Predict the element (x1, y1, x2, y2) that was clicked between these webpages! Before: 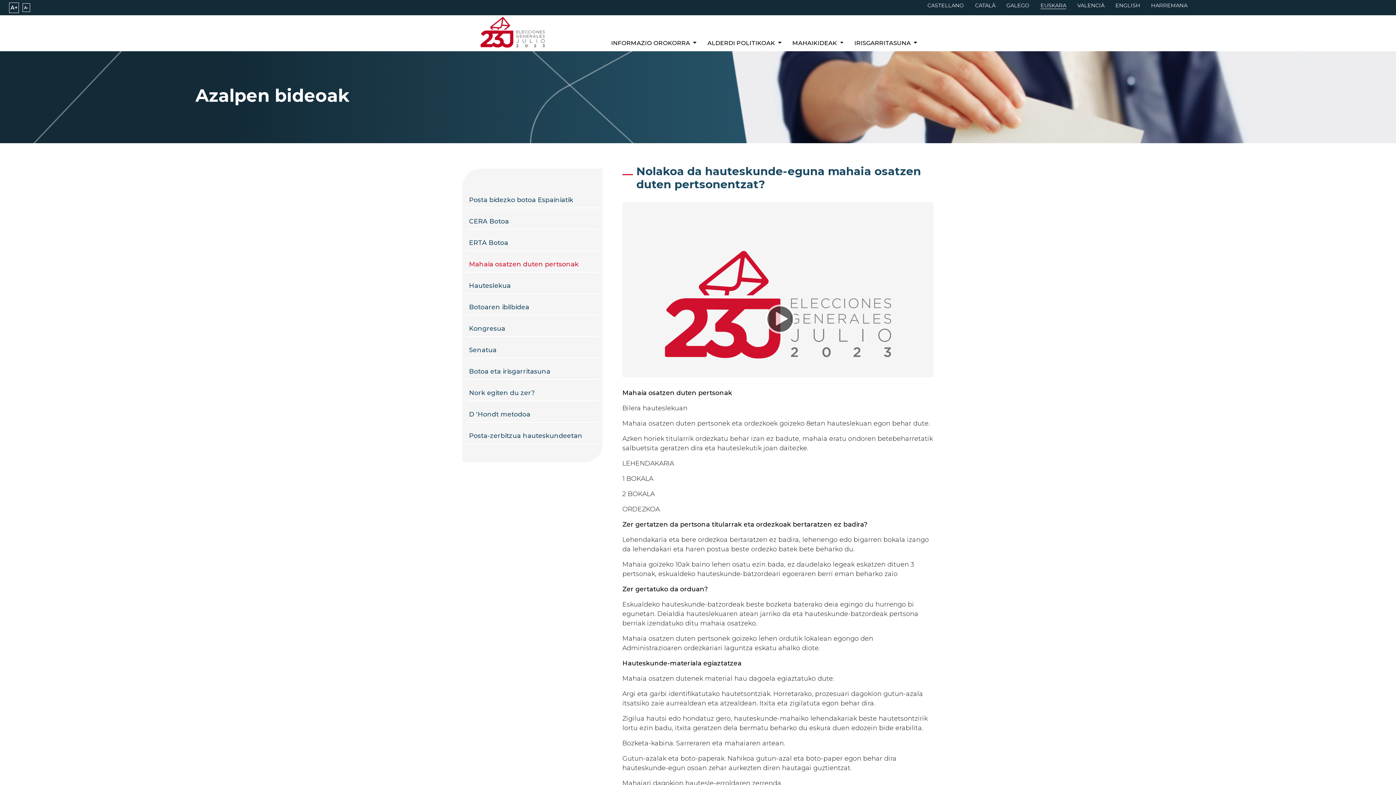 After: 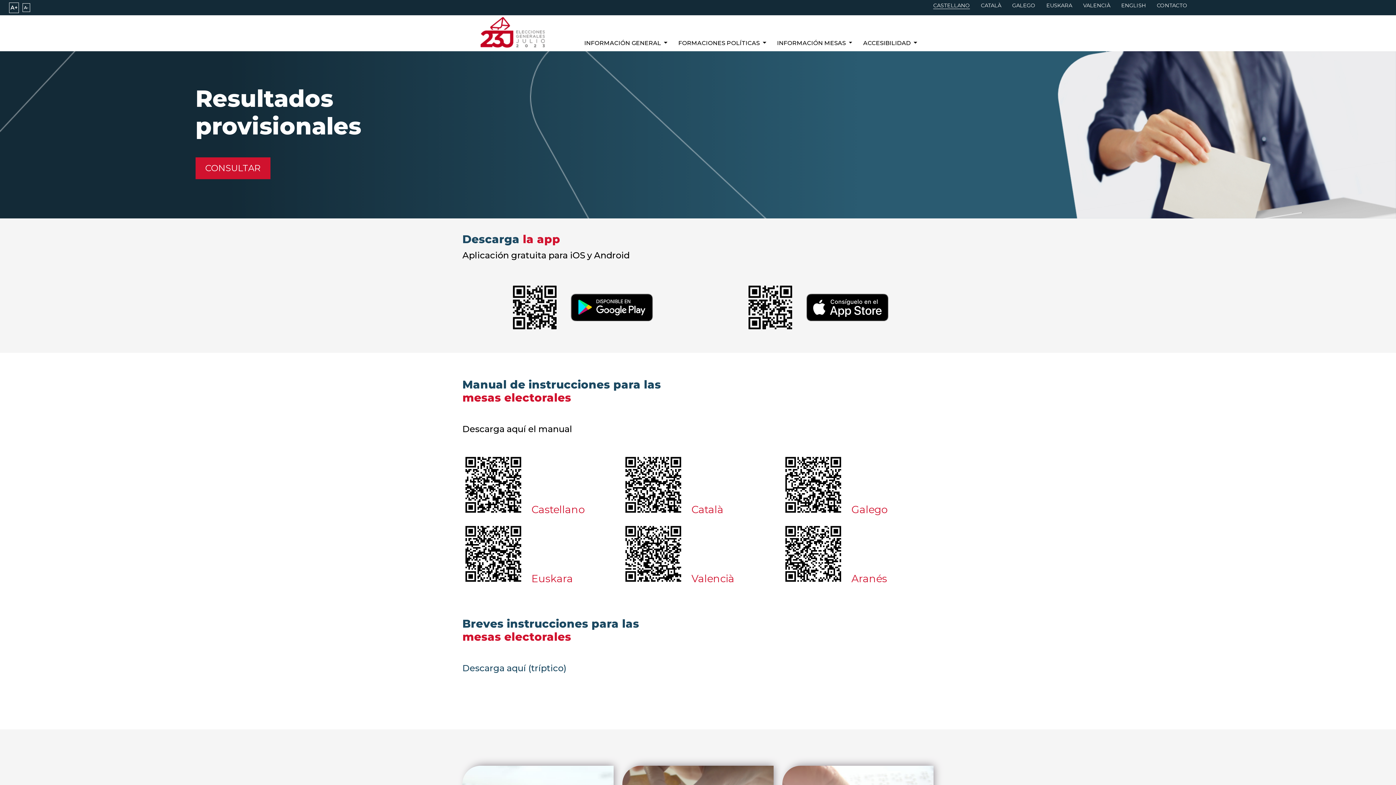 Action: bbox: (462, 15, 545, 51)